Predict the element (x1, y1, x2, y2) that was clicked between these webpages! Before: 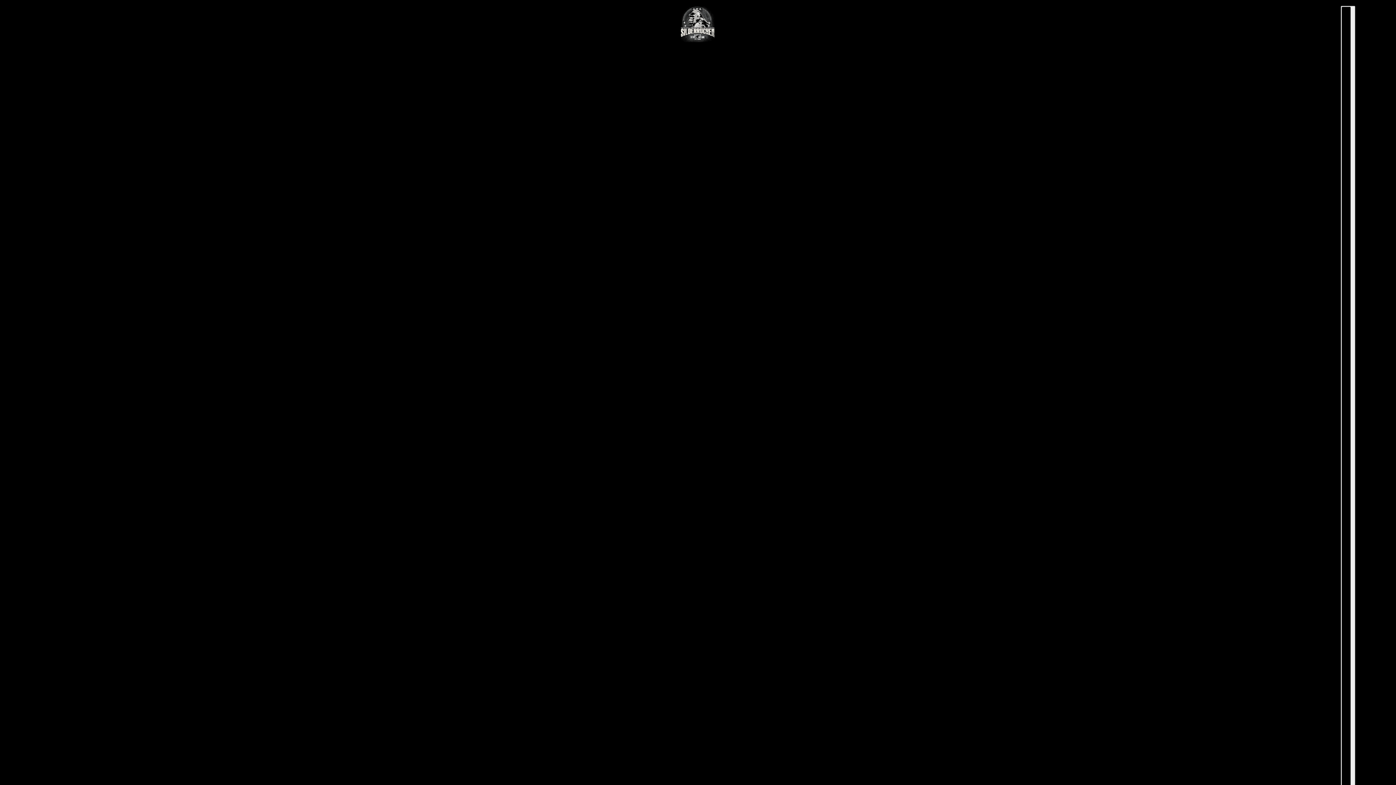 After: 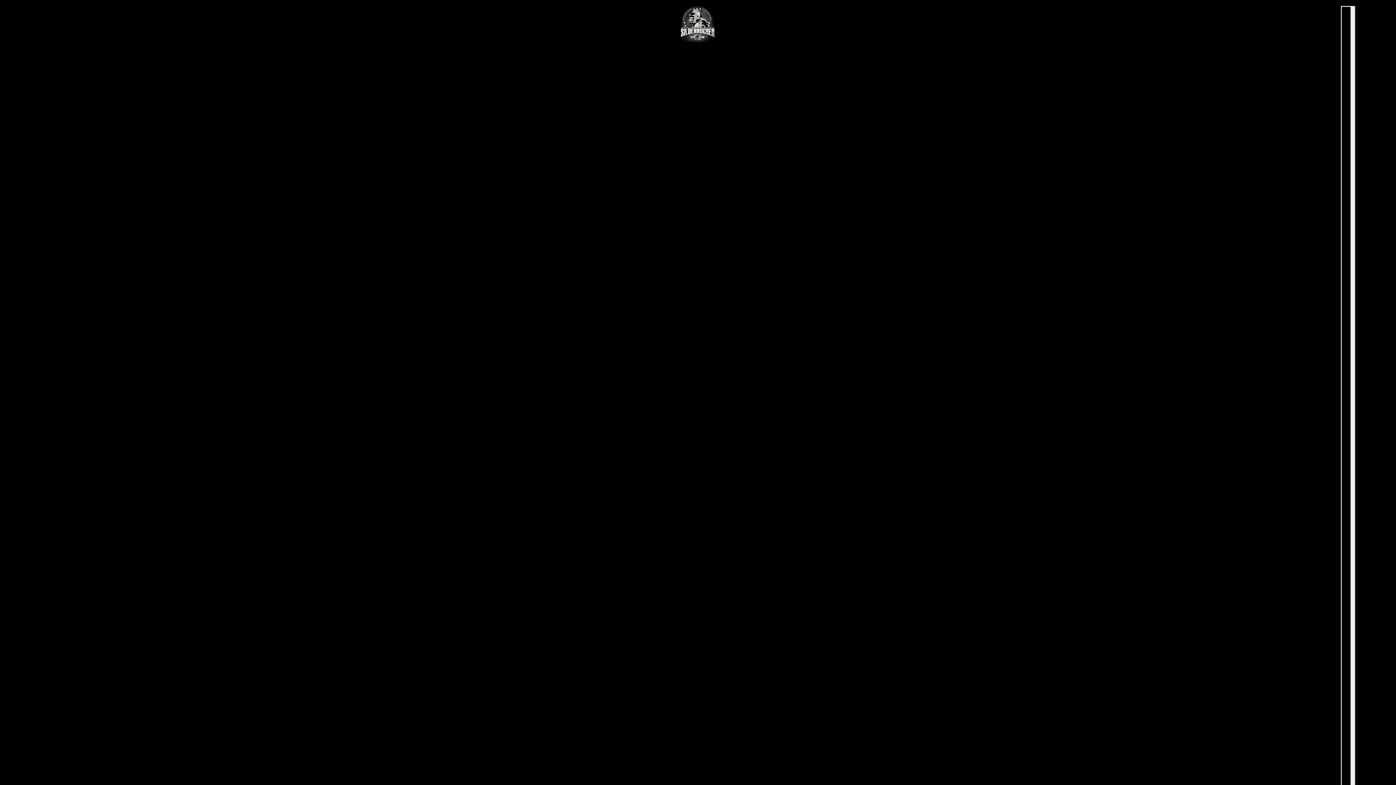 Action: bbox: (680, 5, 716, 42)